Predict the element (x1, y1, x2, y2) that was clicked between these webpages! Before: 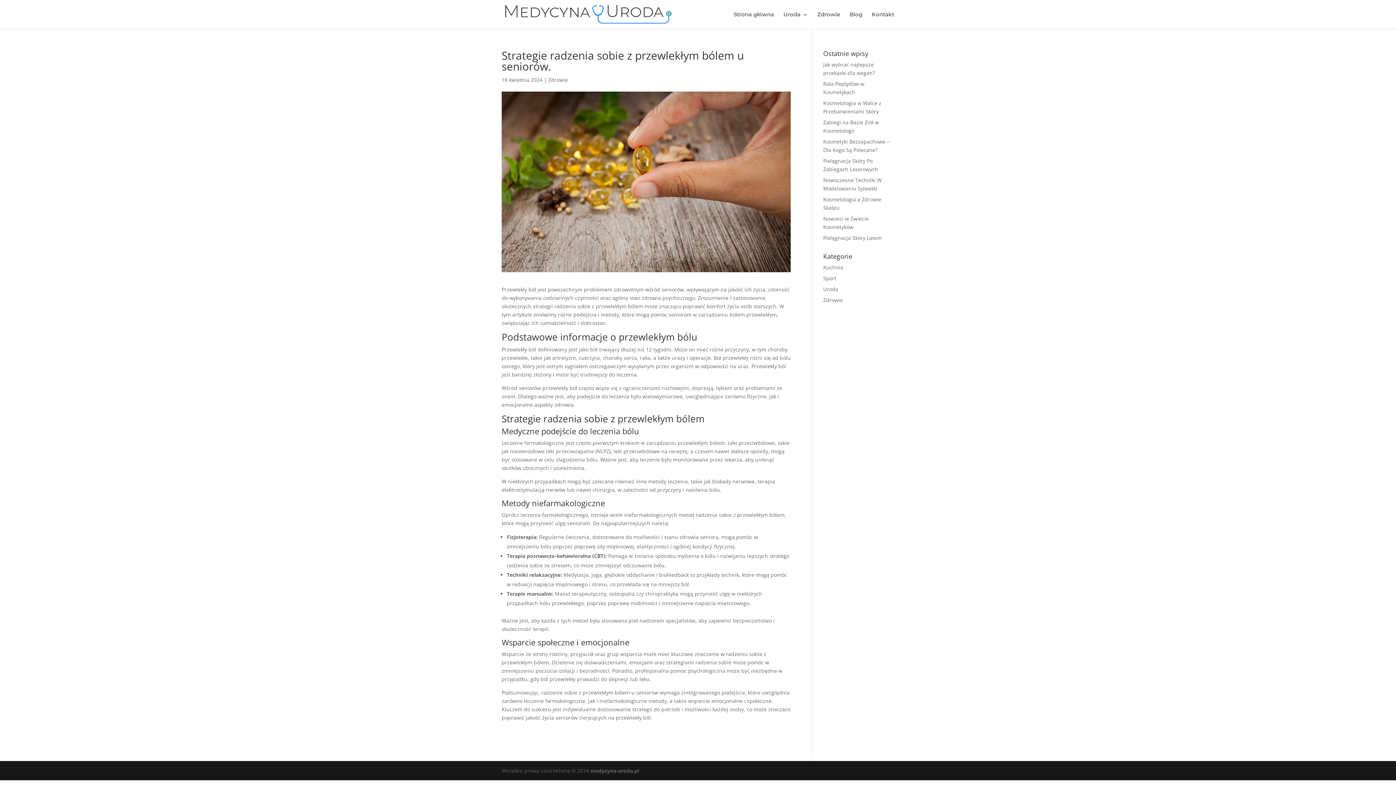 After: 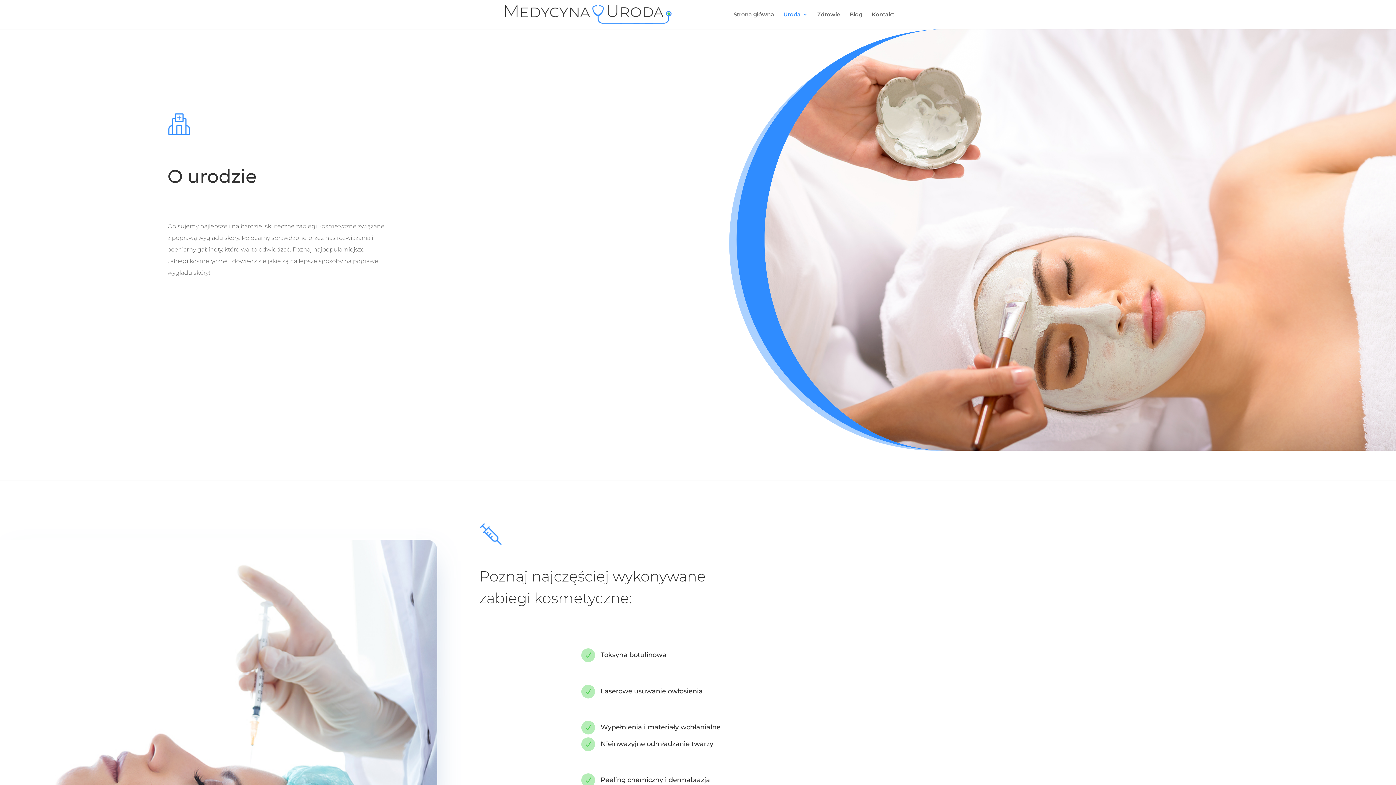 Action: label: Uroda bbox: (783, 12, 808, 29)